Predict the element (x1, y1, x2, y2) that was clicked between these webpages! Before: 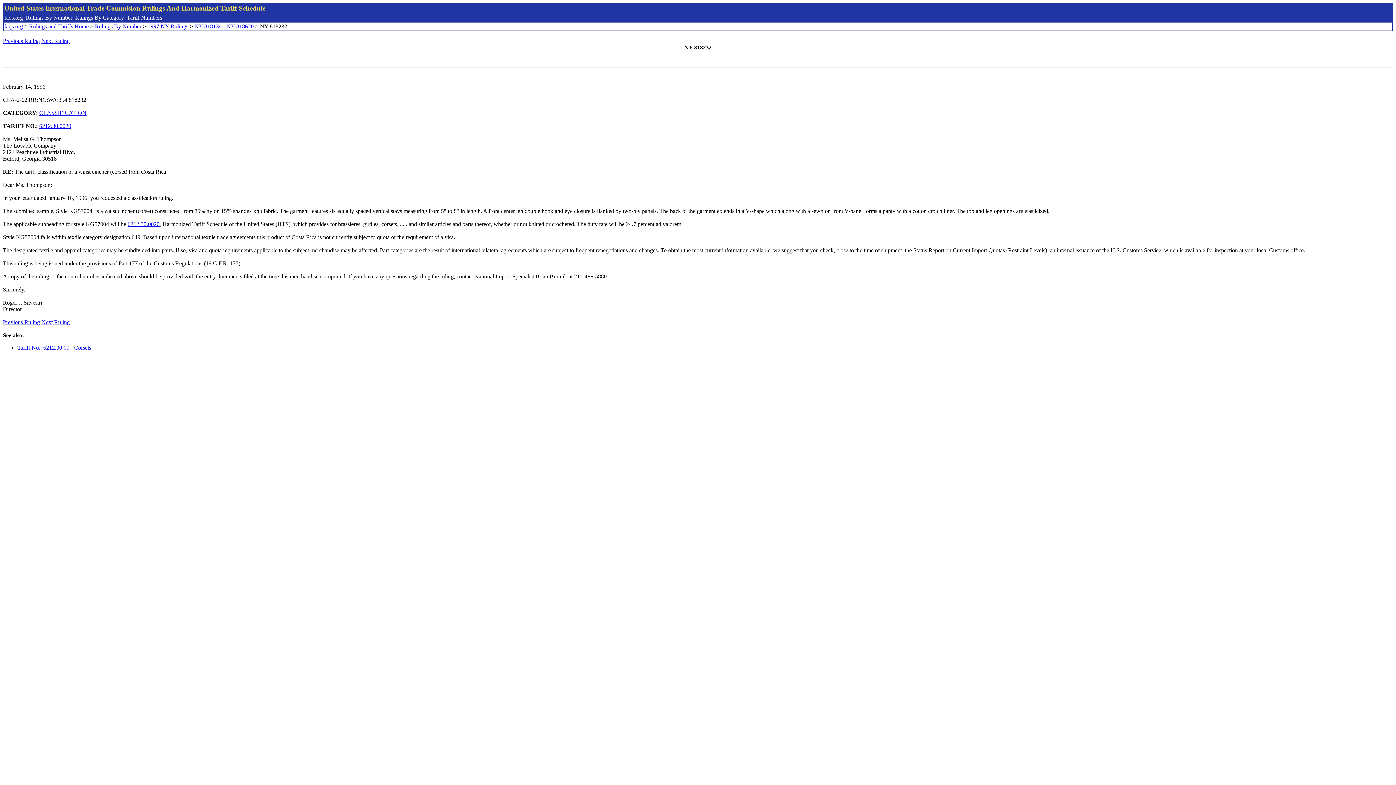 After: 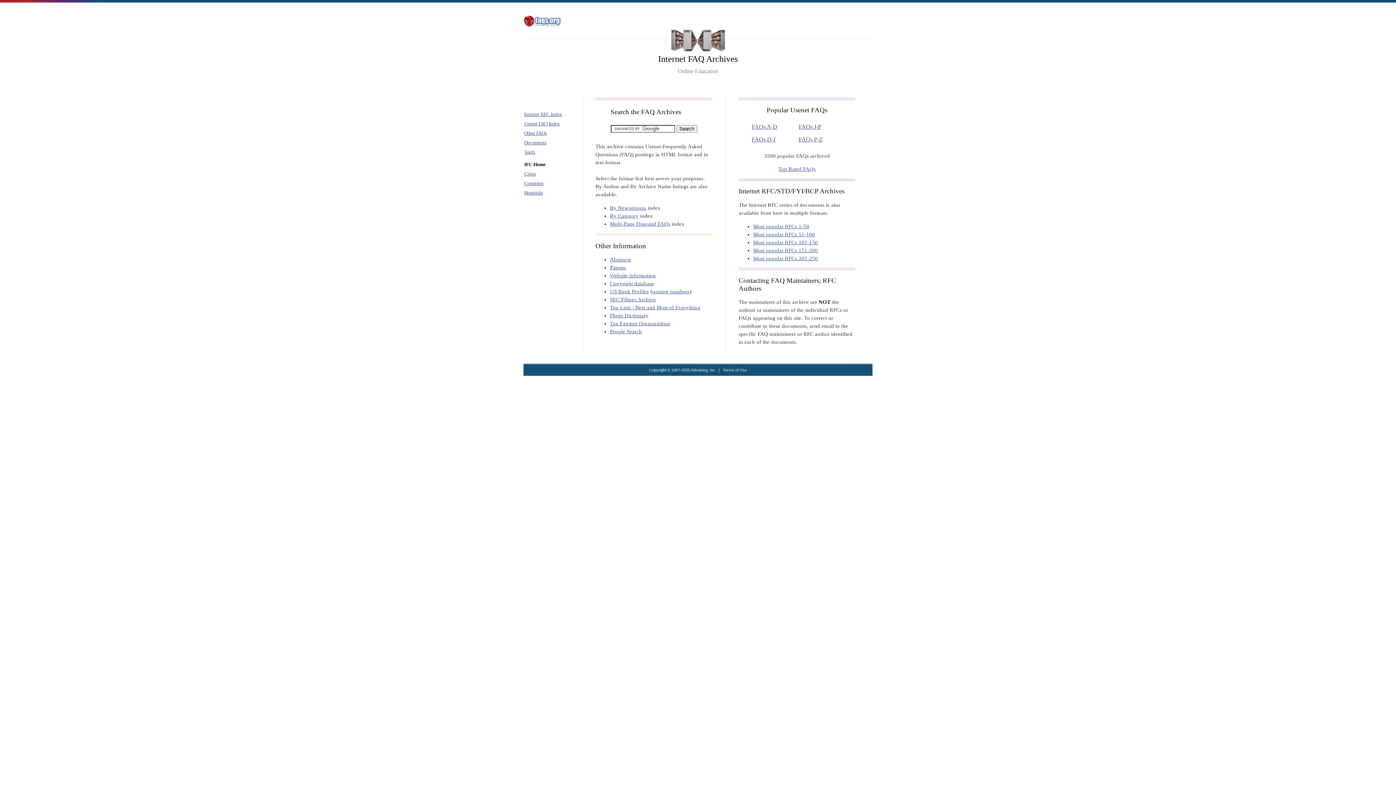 Action: label: faqs.org bbox: (4, 23, 22, 29)